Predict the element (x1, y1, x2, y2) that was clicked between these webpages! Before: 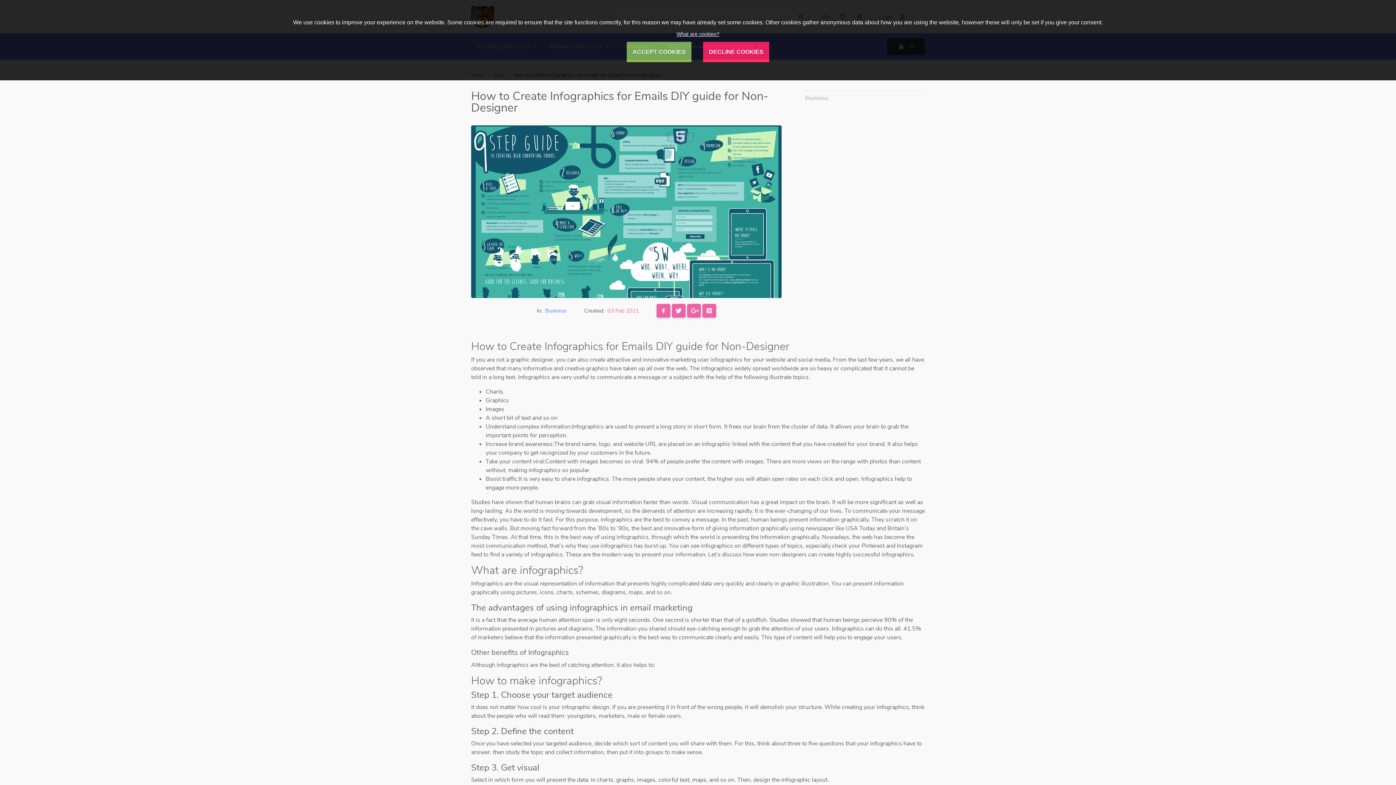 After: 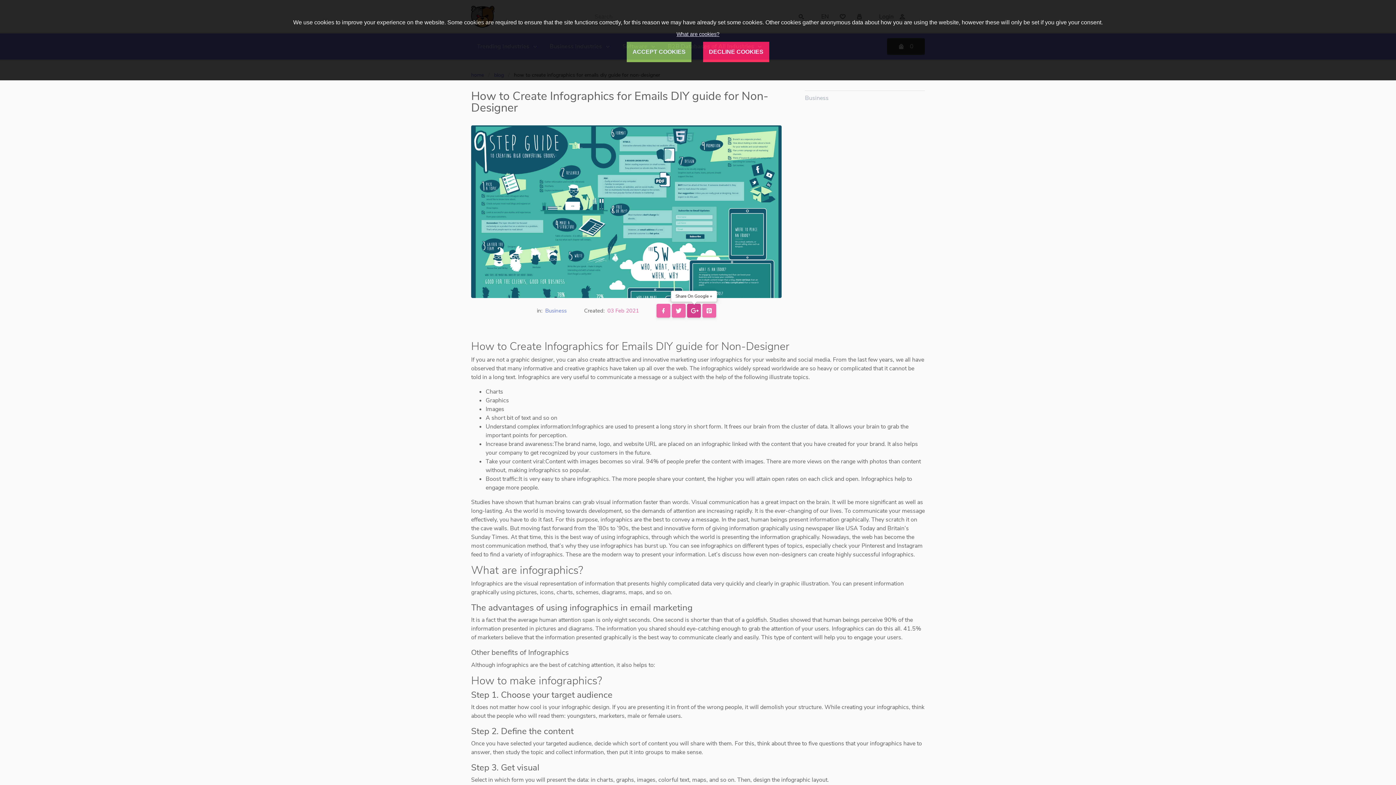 Action: bbox: (687, 303, 700, 317)